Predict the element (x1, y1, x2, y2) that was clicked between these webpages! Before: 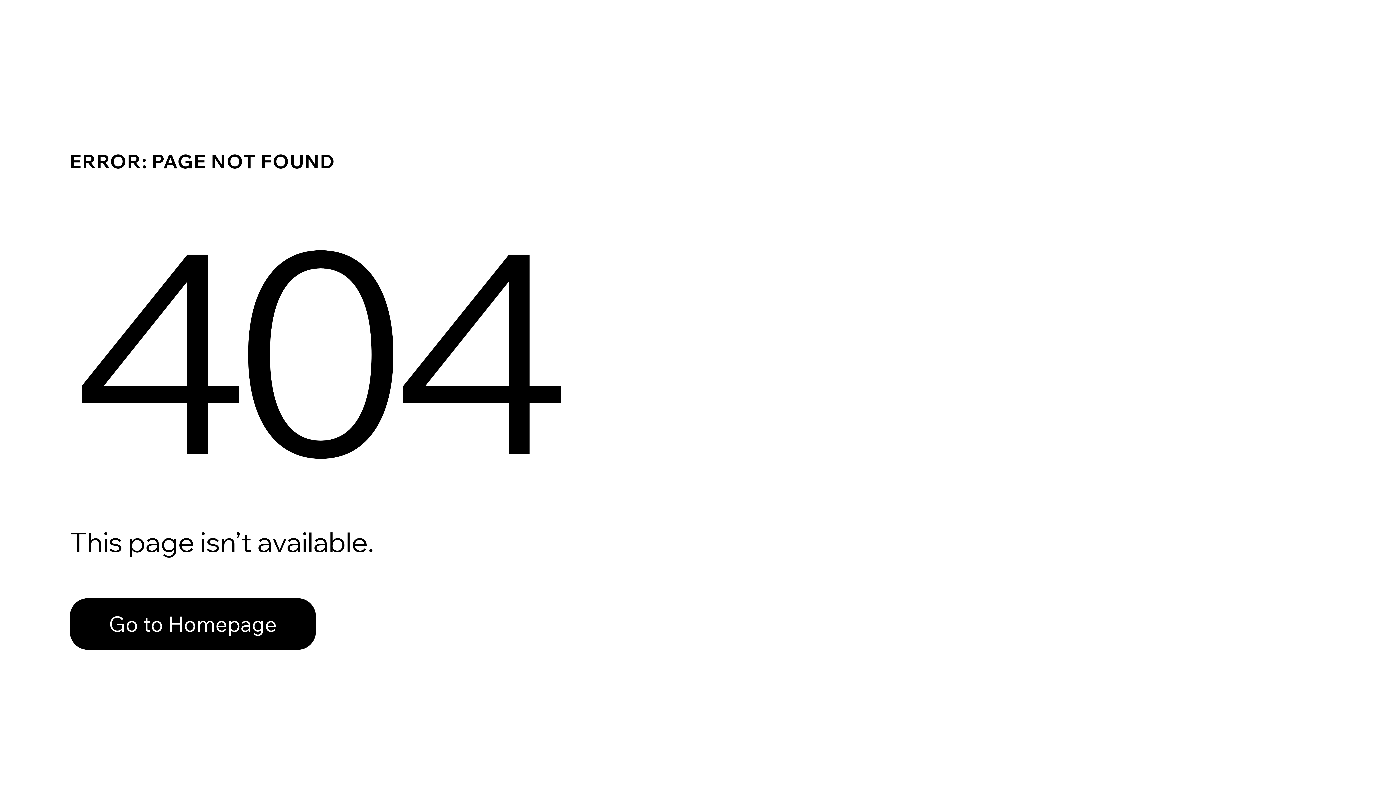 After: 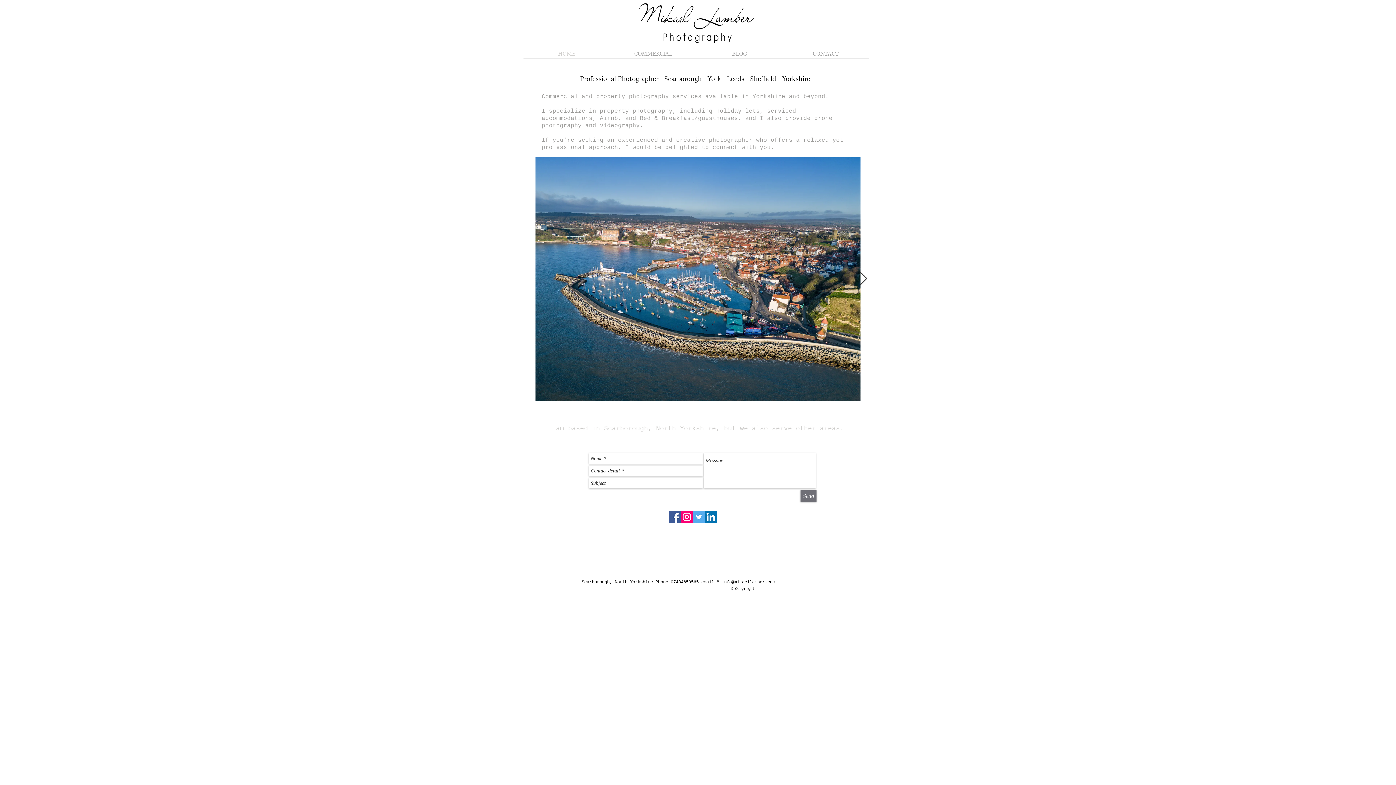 Action: label: Go to Homepage bbox: (69, 582, 768, 659)